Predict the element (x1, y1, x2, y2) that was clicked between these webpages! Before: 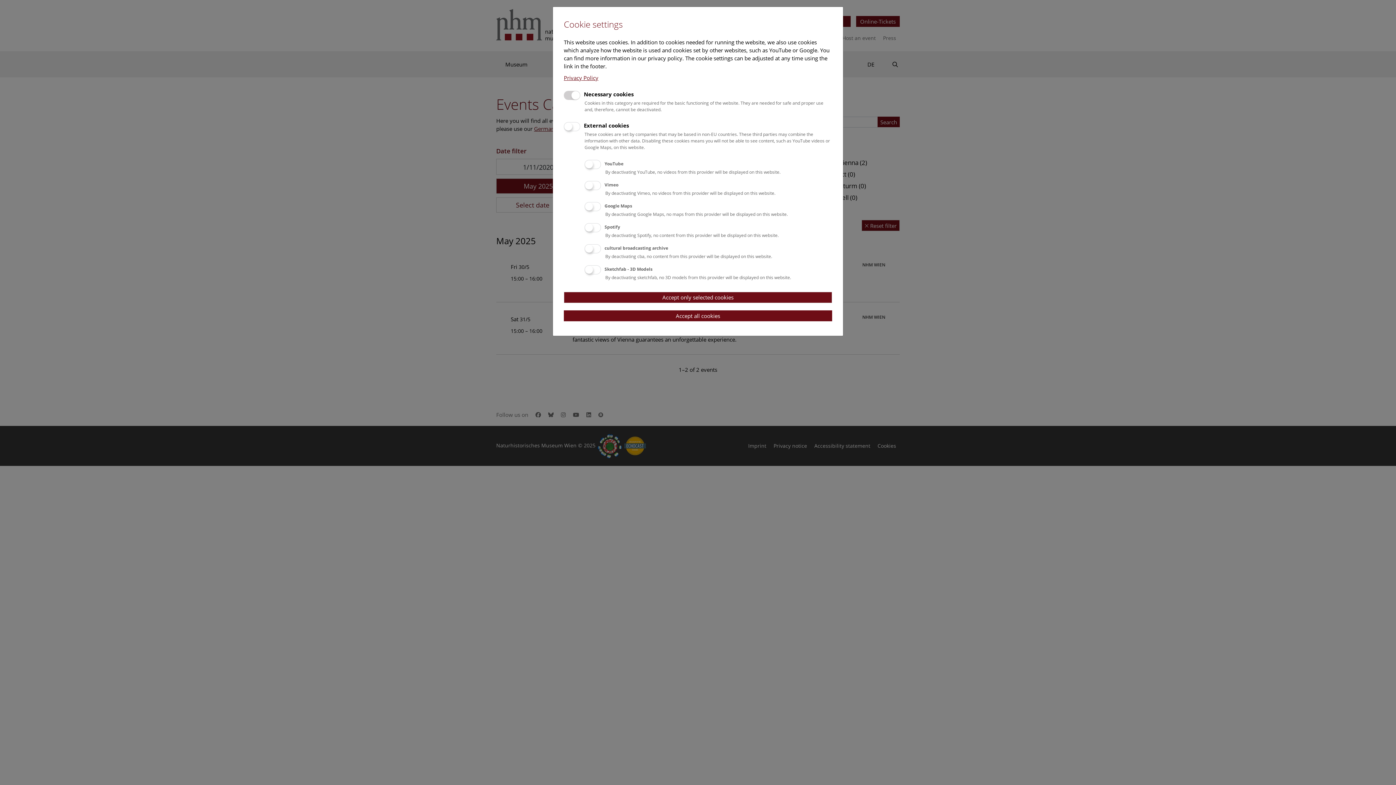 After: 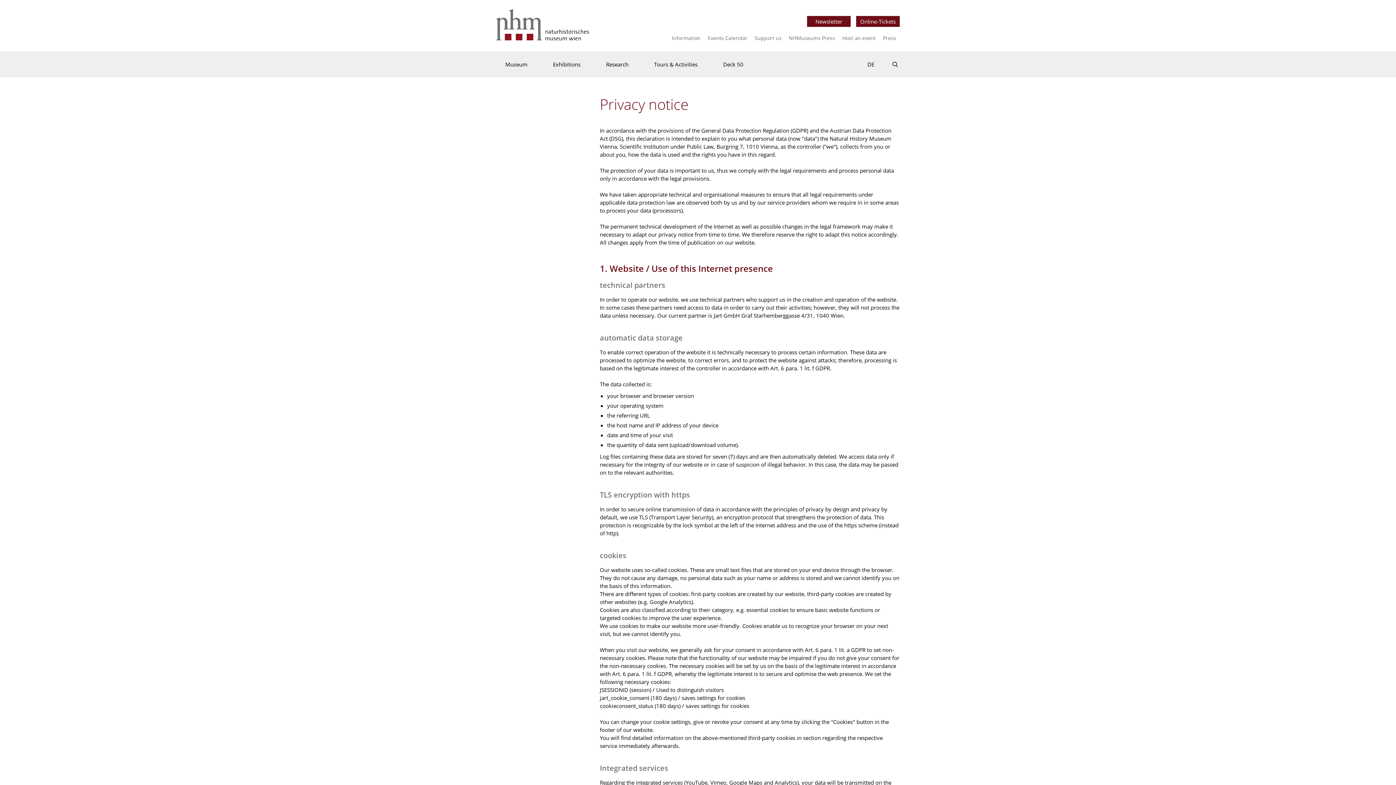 Action: label: Privacy Policy bbox: (564, 74, 598, 81)